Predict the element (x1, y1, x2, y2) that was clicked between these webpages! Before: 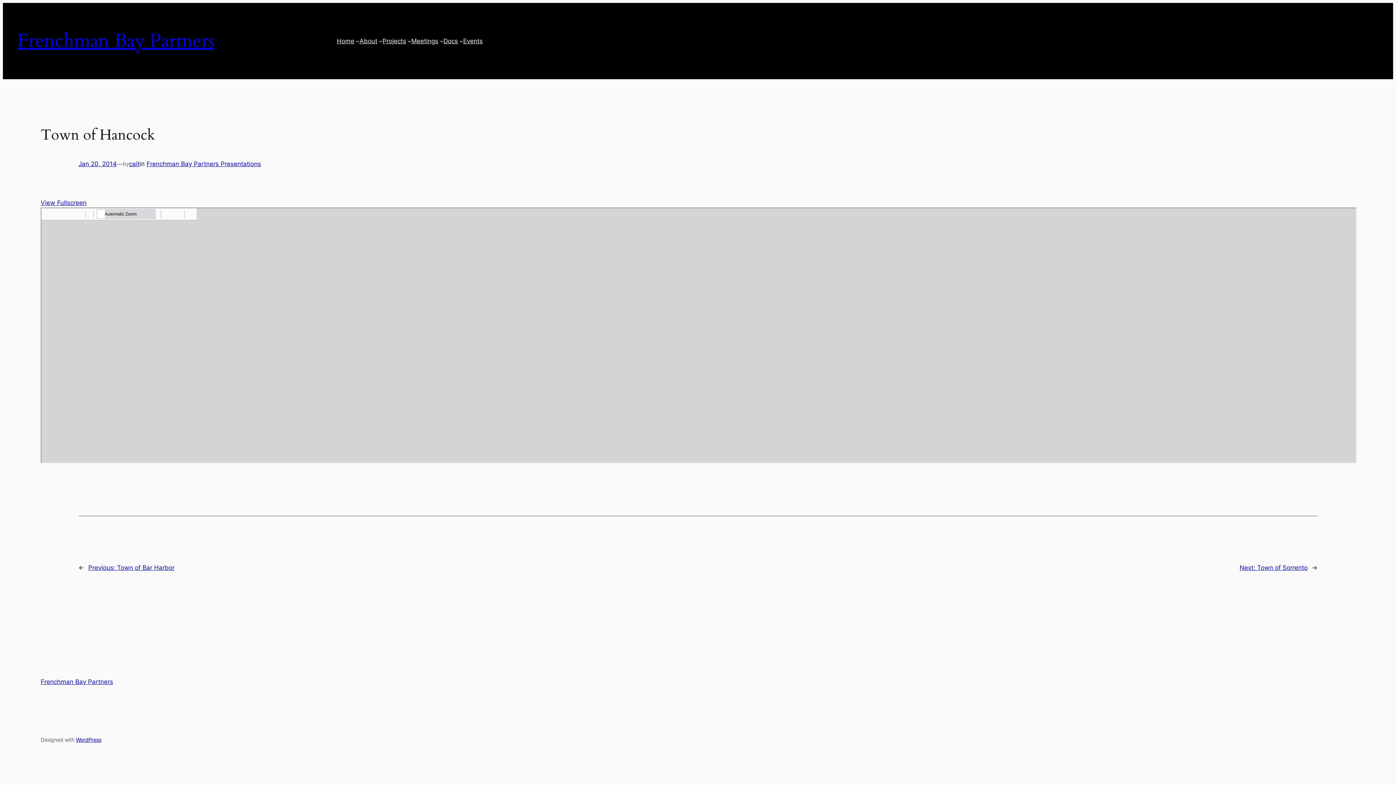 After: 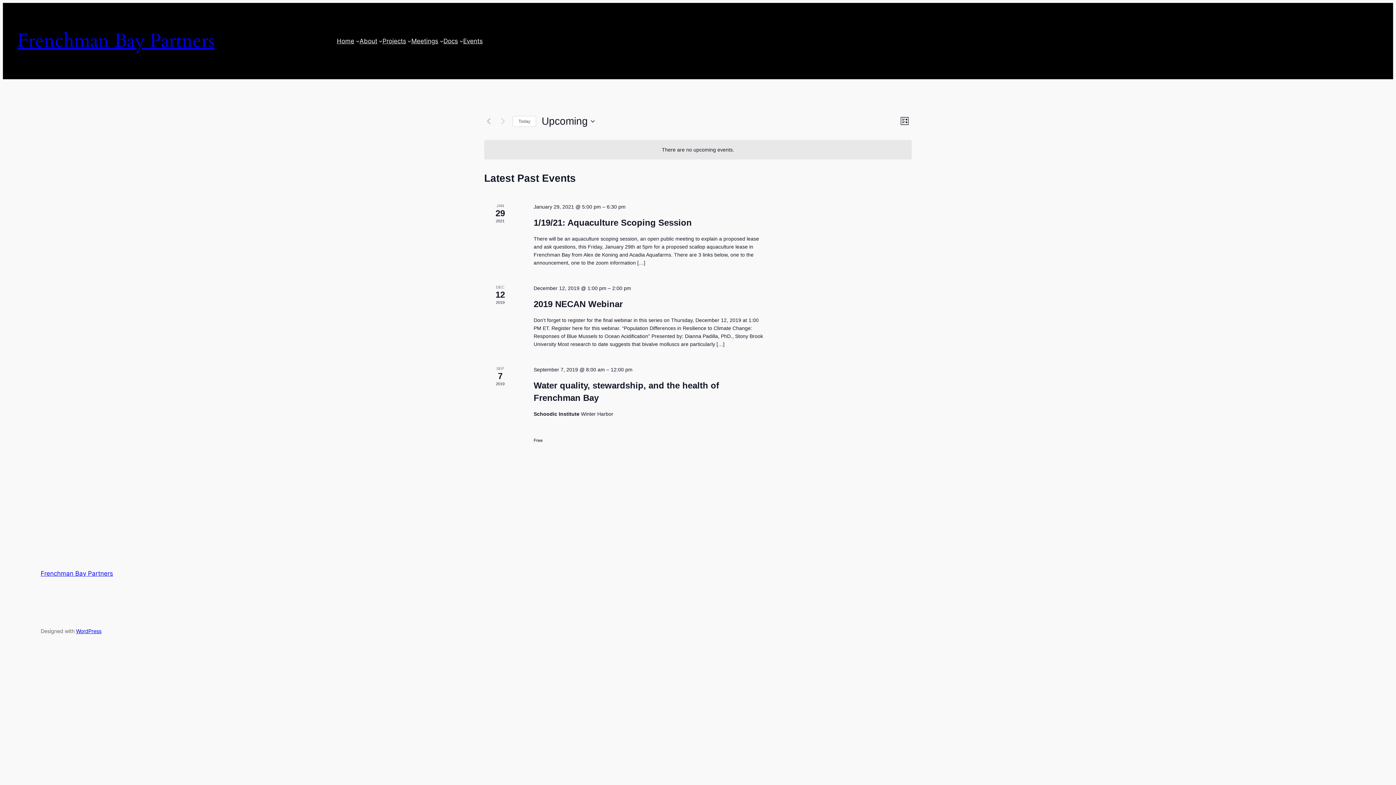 Action: bbox: (463, 36, 482, 45) label: Events